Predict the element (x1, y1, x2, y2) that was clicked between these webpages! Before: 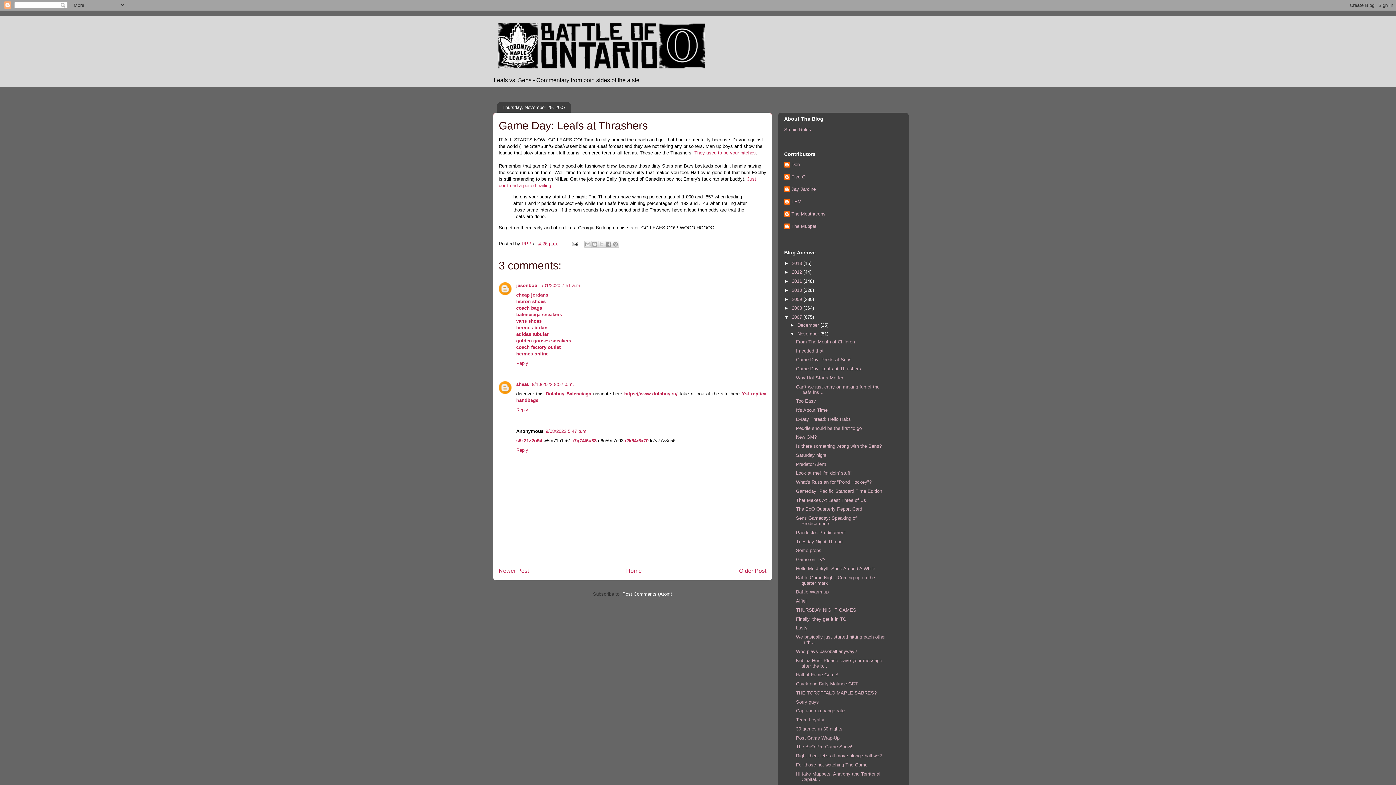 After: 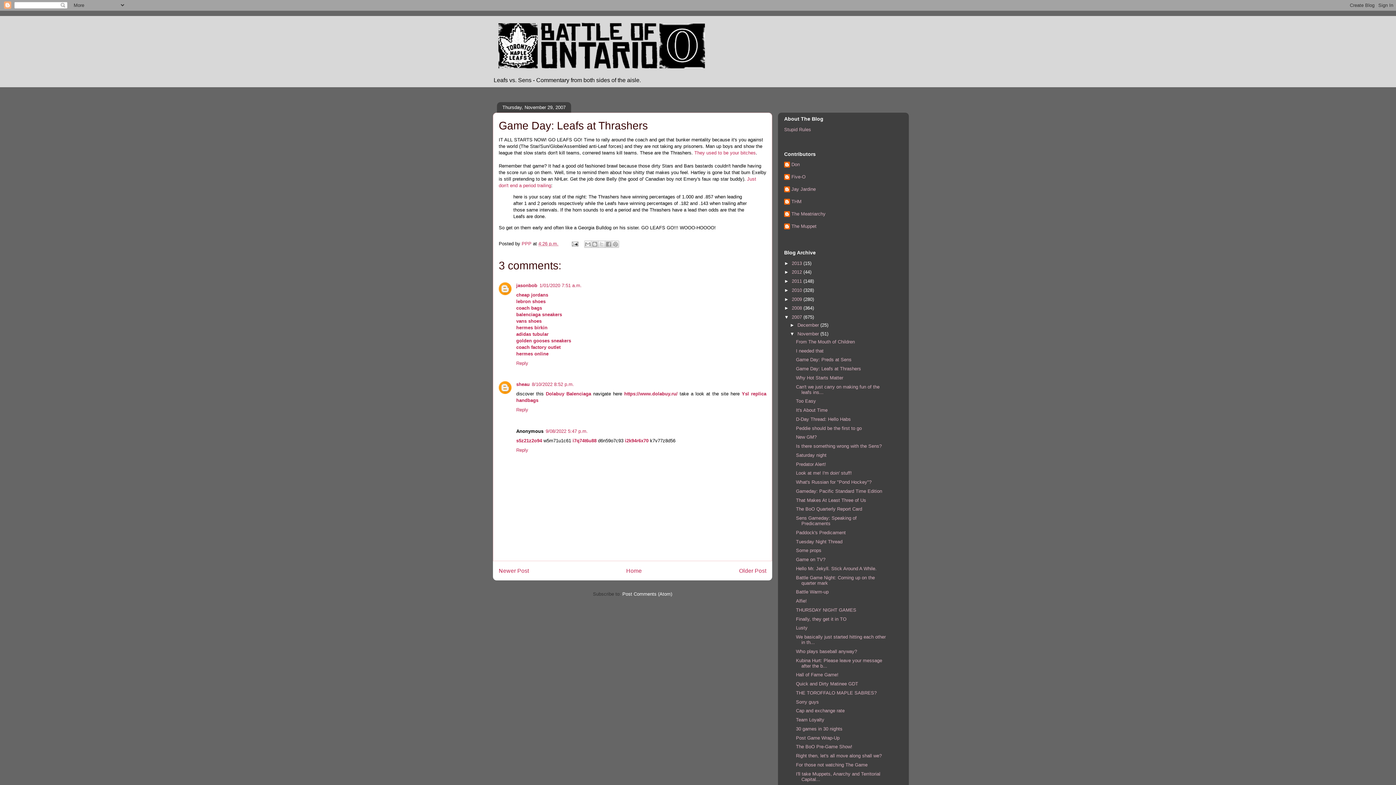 Action: label: Game Day: Leafs at Thrashers bbox: (796, 366, 861, 371)